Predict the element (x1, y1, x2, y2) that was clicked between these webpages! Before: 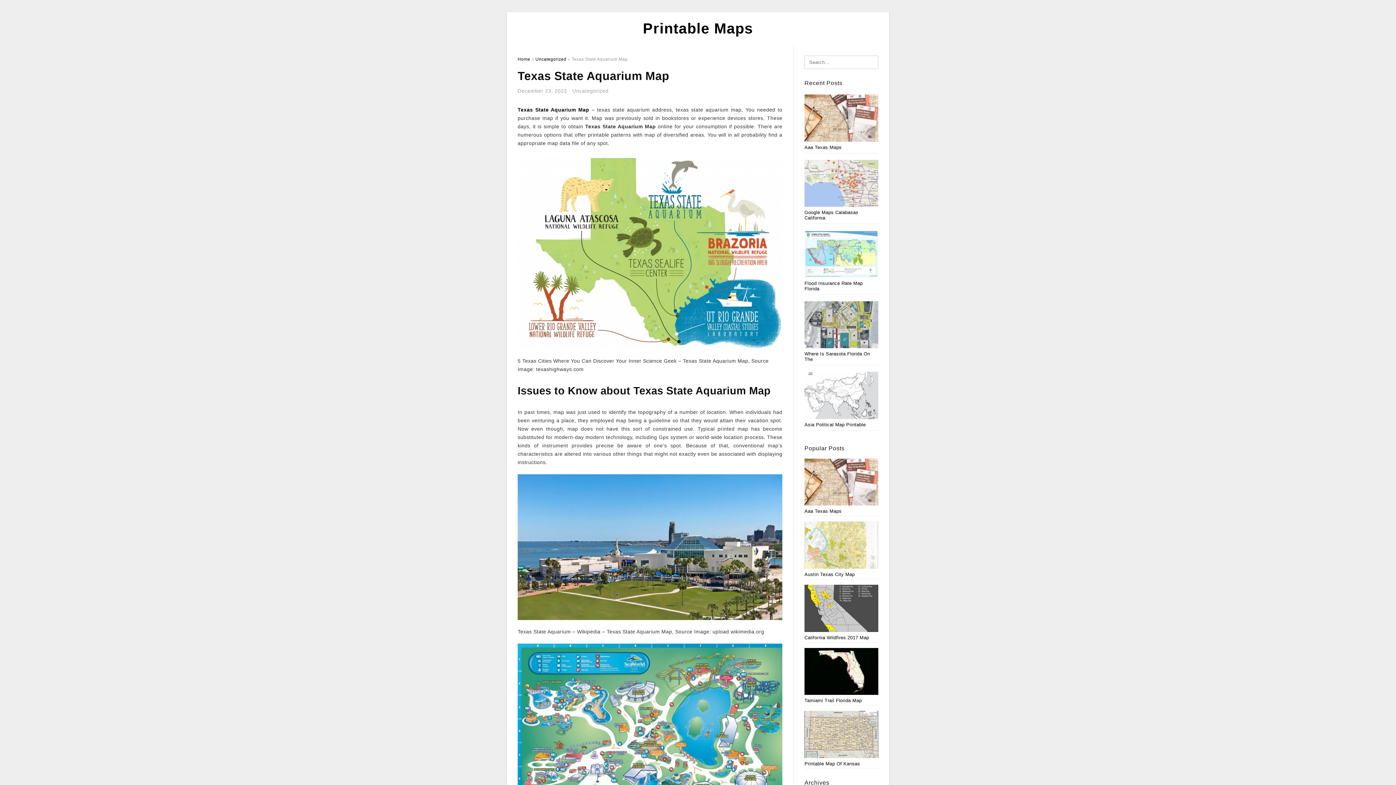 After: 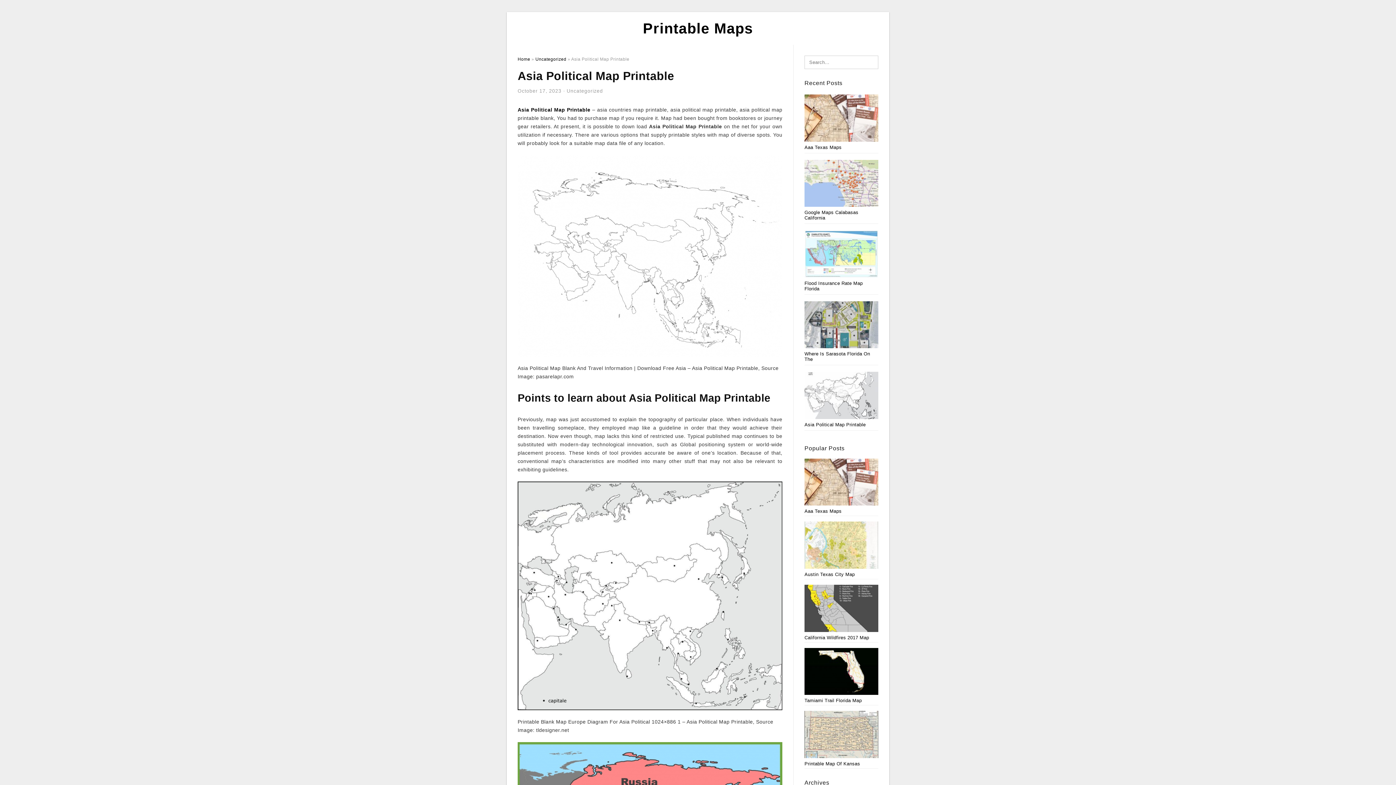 Action: bbox: (804, 393, 878, 399)